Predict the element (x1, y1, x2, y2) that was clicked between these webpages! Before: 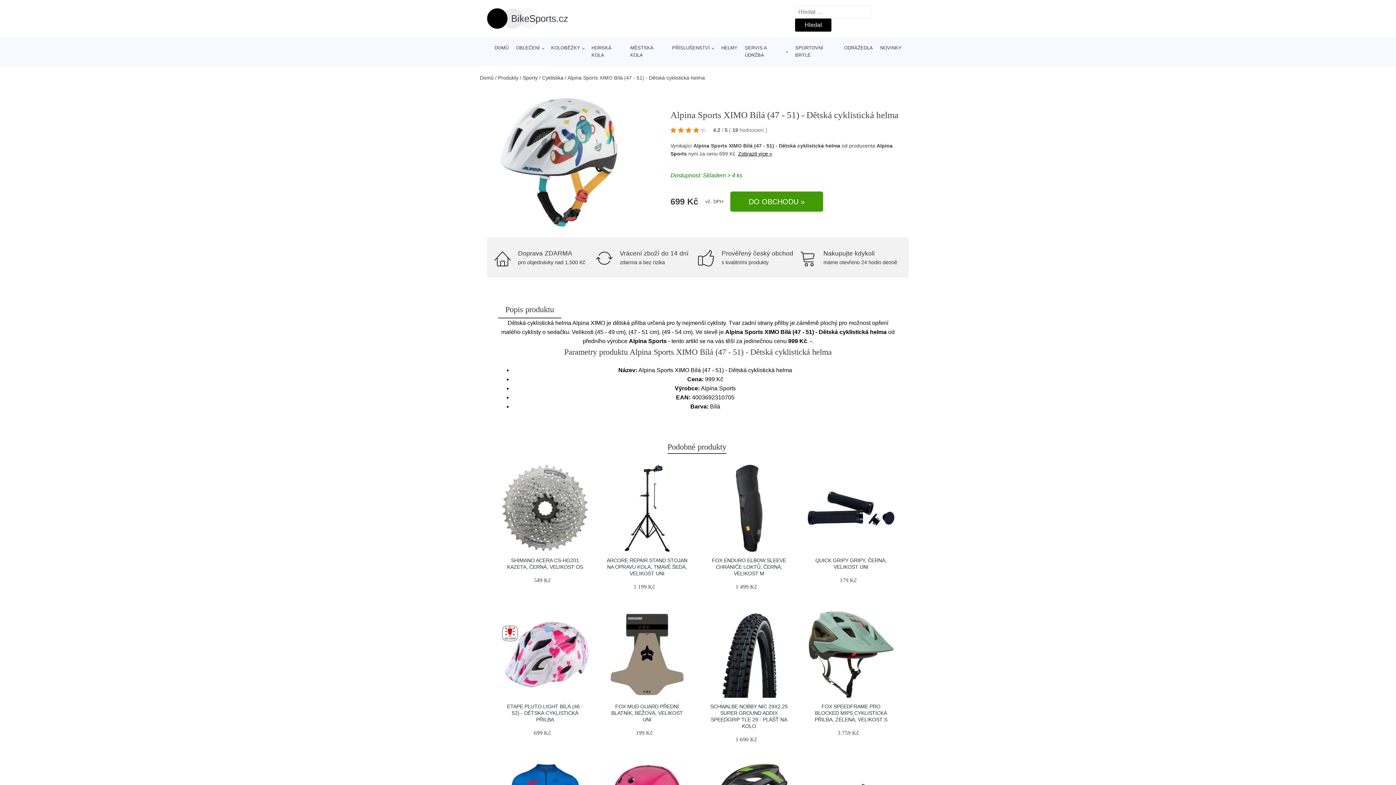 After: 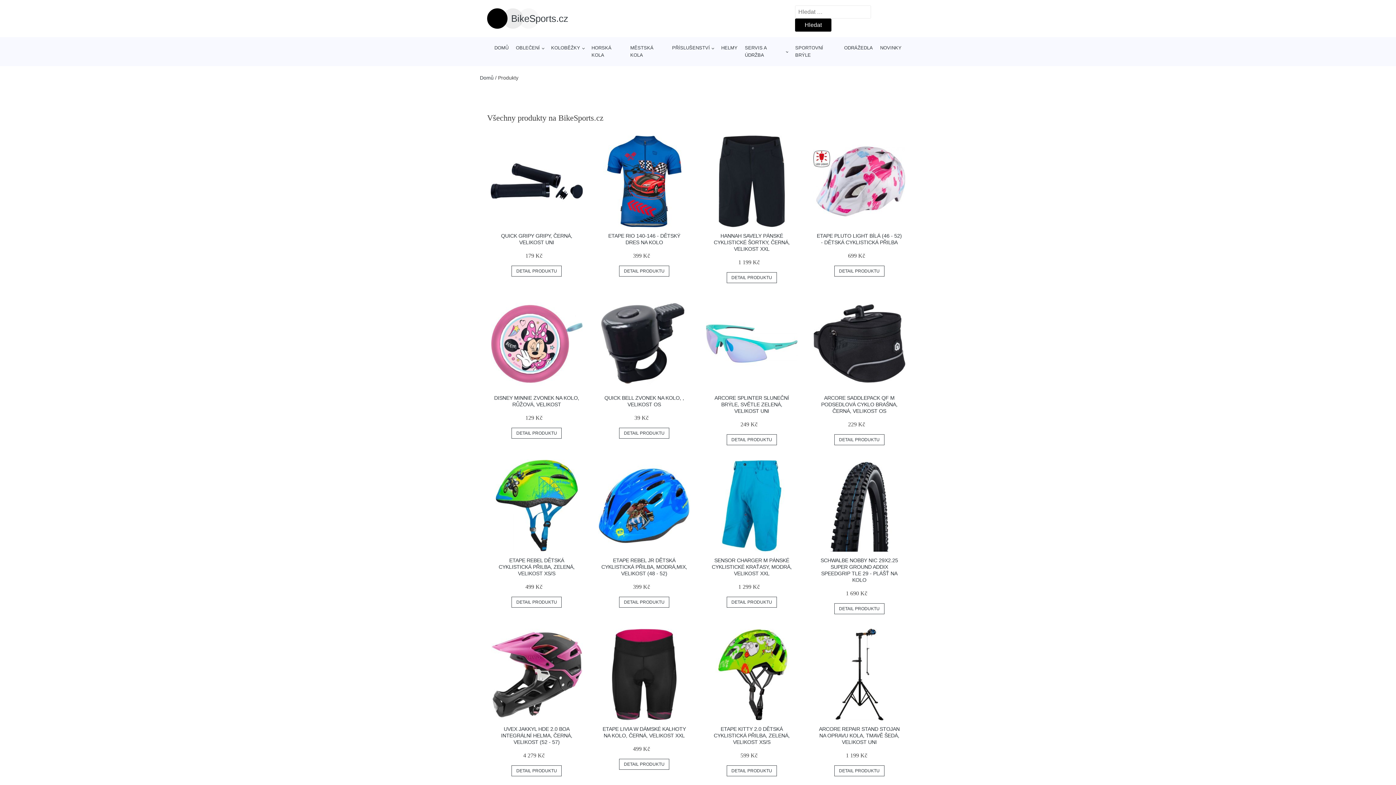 Action: label: Produkty bbox: (498, 74, 518, 80)